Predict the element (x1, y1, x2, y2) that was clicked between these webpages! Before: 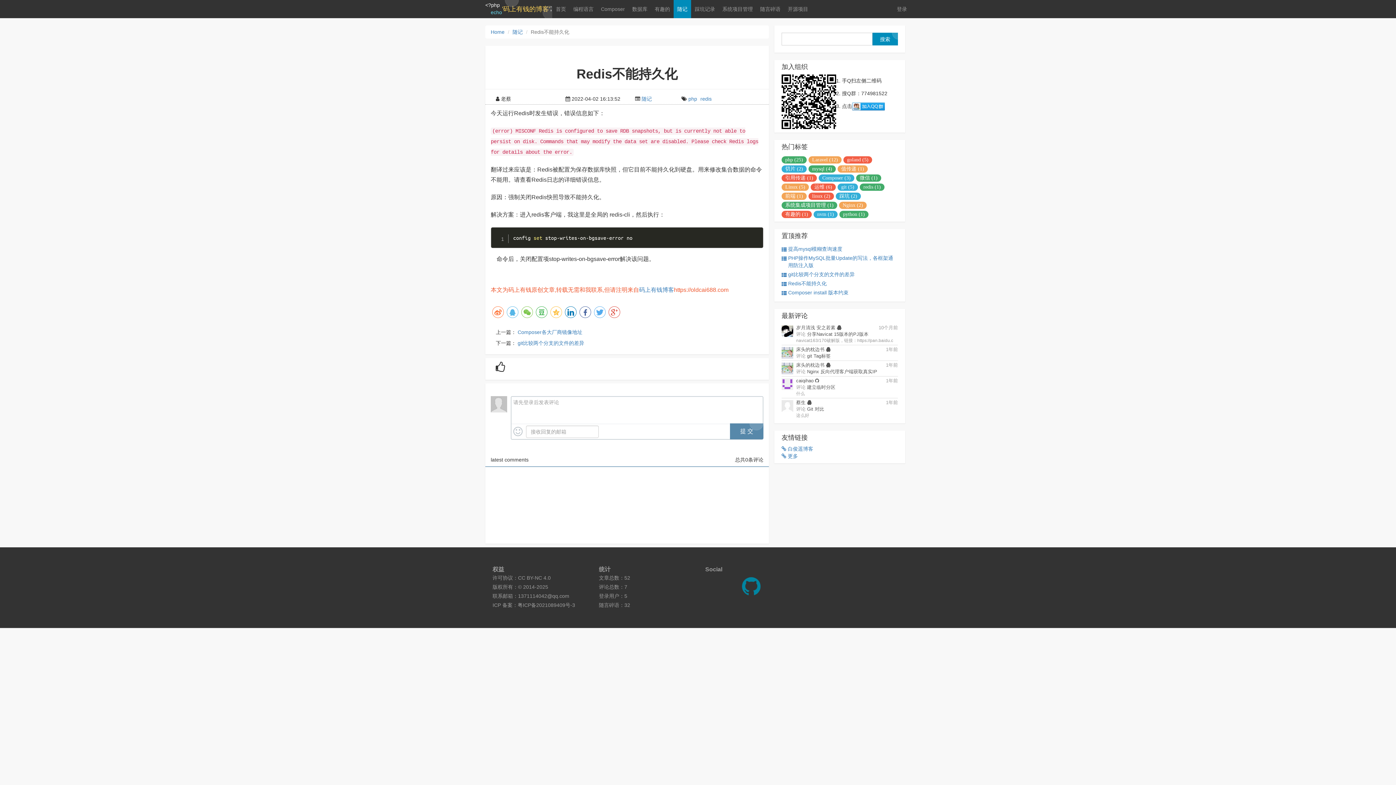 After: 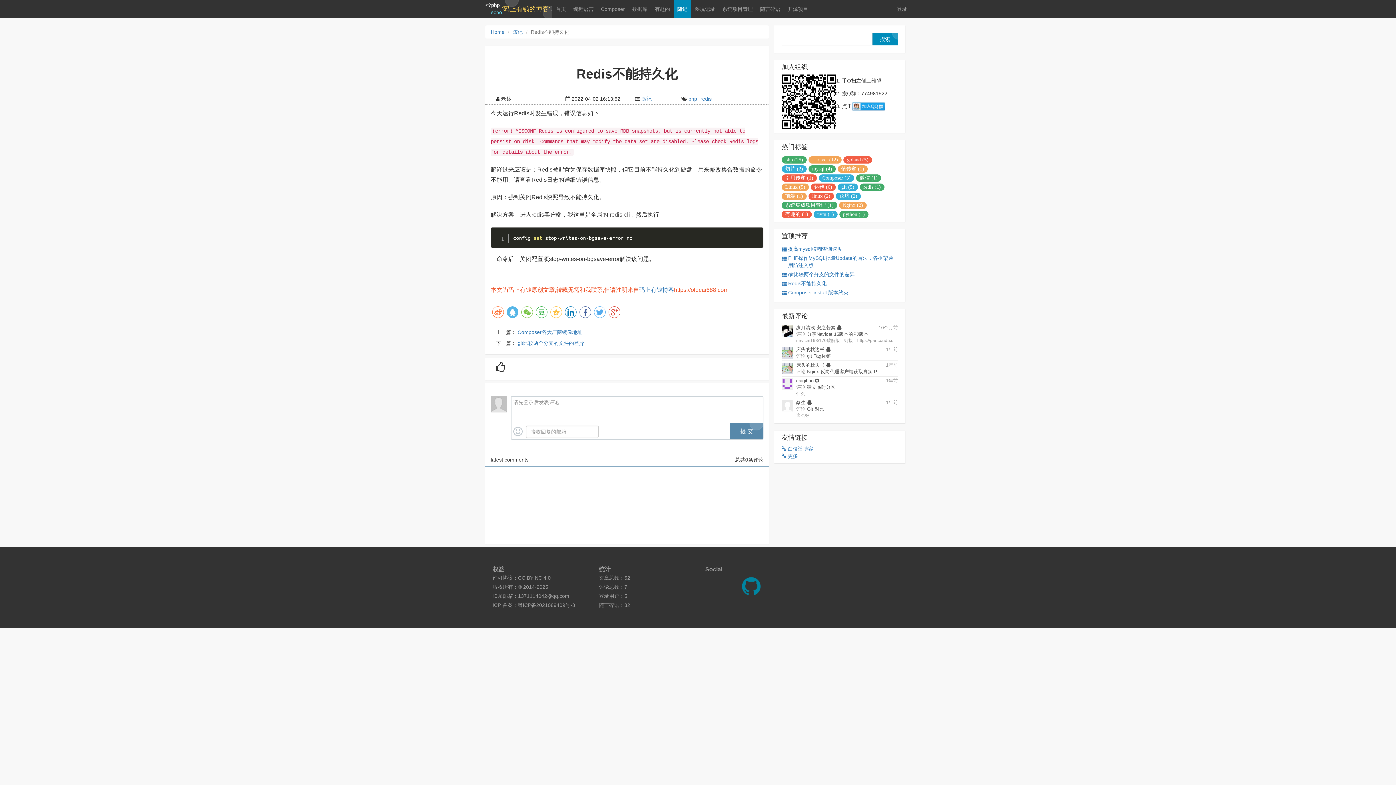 Action: bbox: (506, 306, 518, 318)